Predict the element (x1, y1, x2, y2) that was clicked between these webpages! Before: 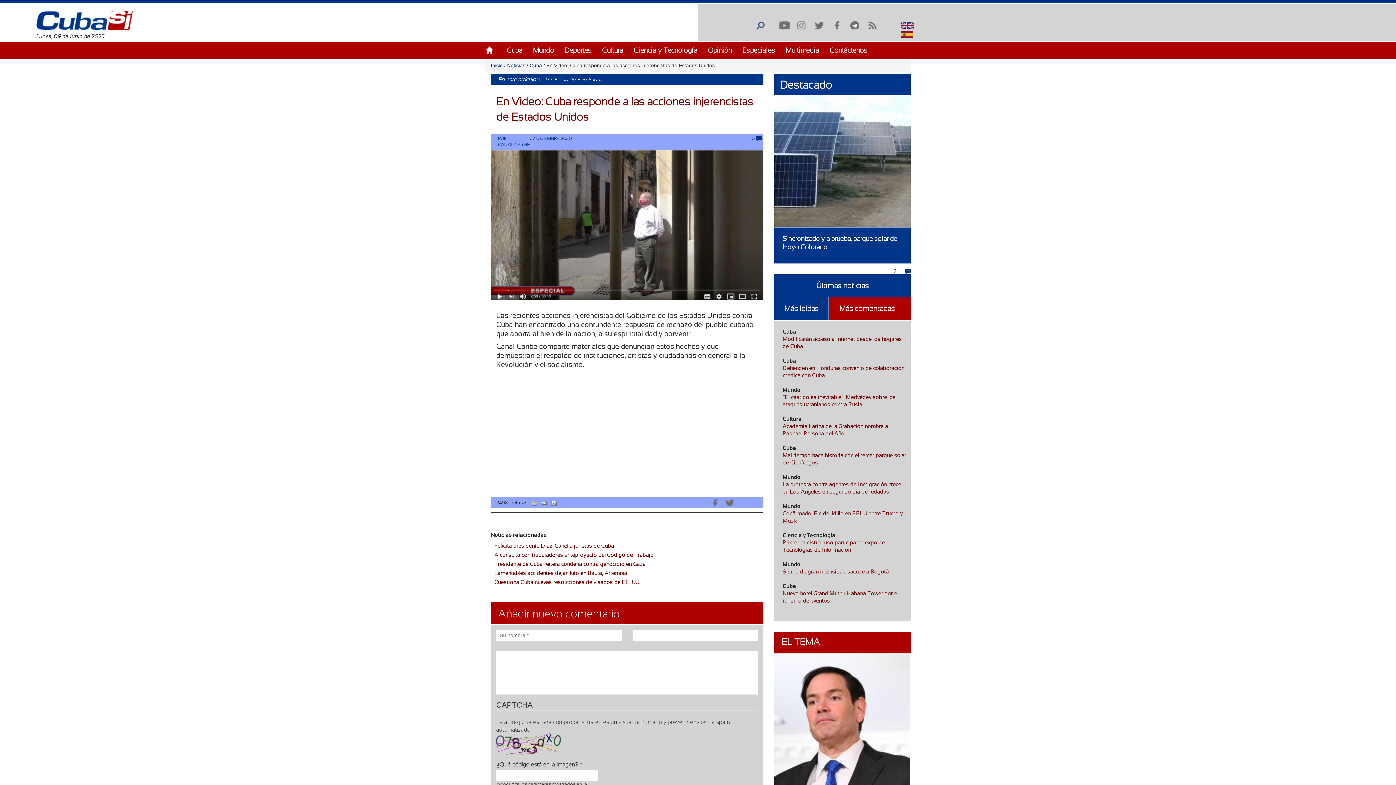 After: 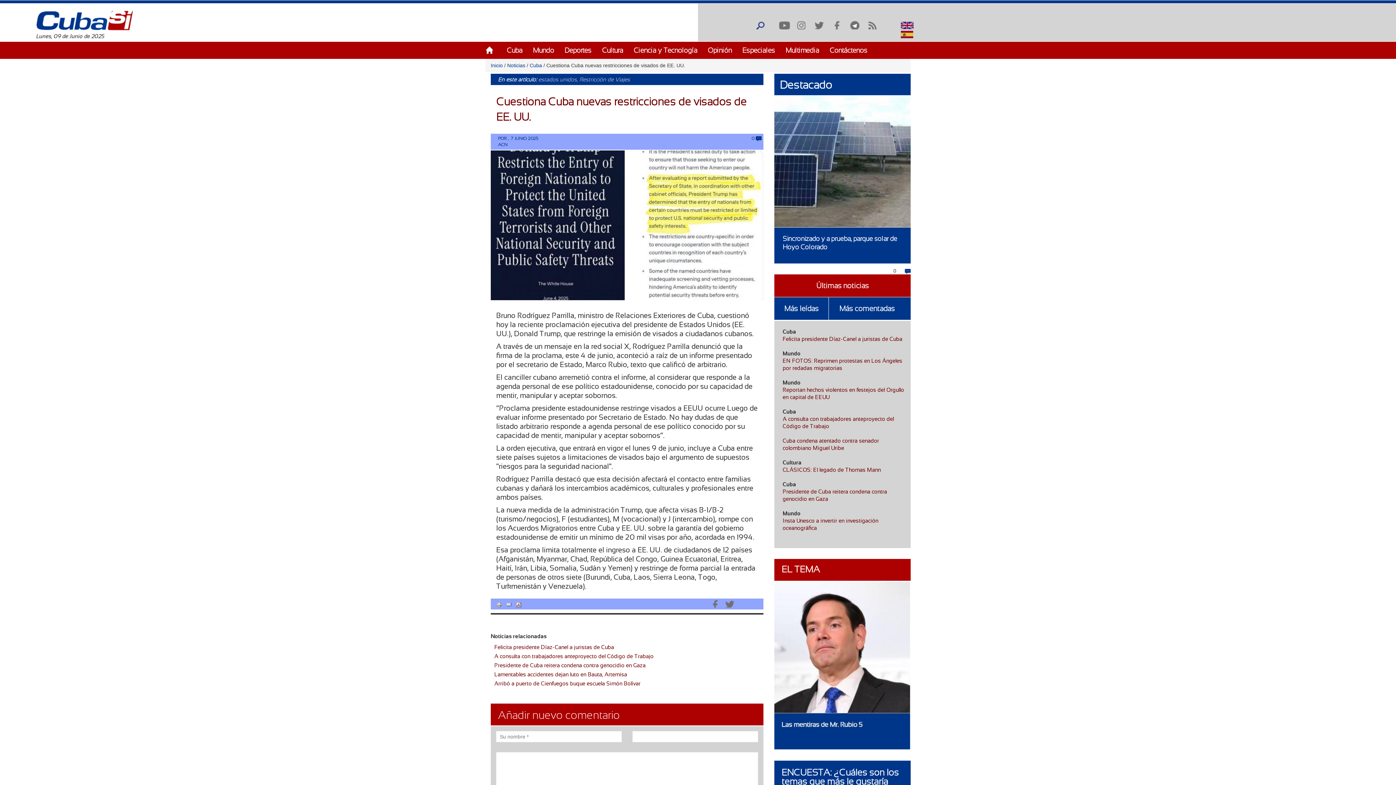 Action: bbox: (492, 579, 640, 585) label: Cuestiona Cuba nuevas restricciones de visados de EE. UU.